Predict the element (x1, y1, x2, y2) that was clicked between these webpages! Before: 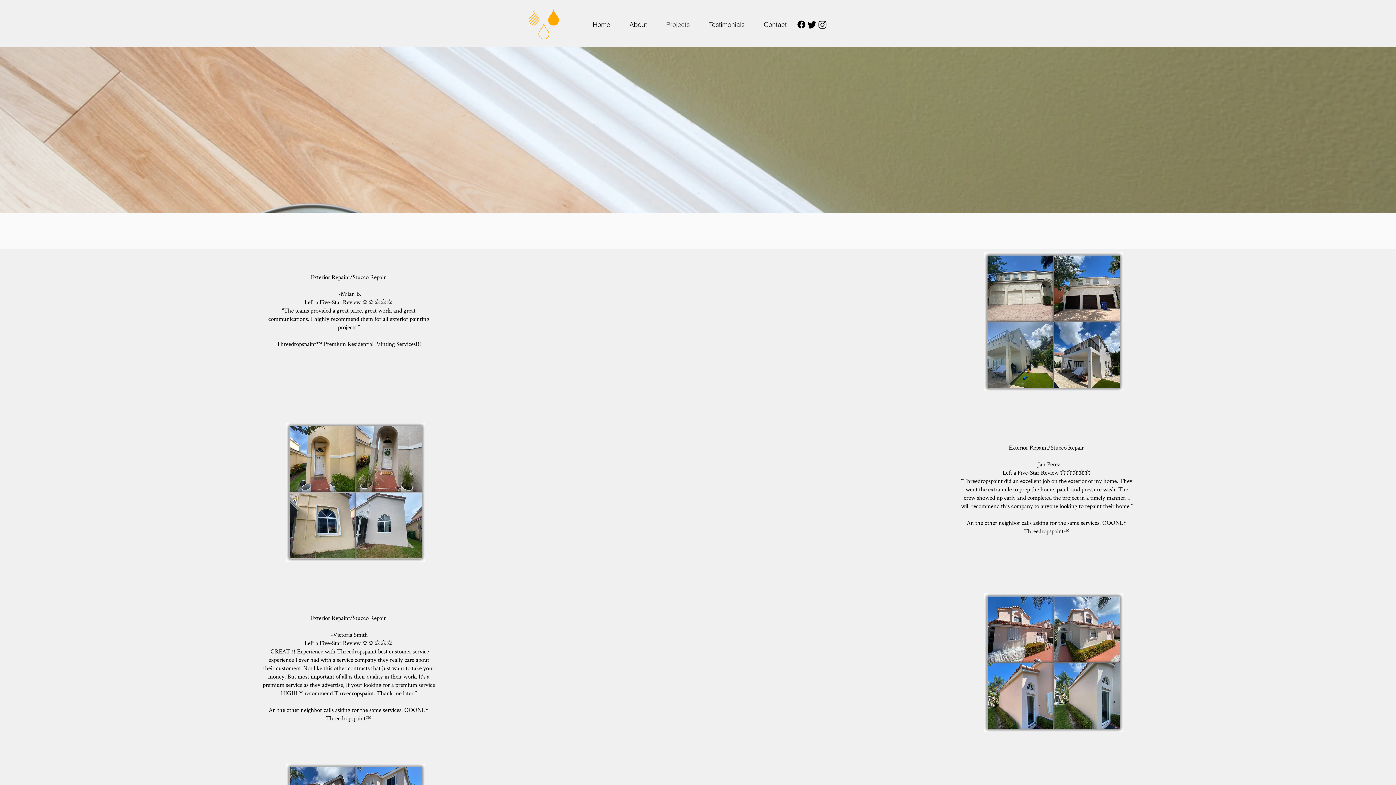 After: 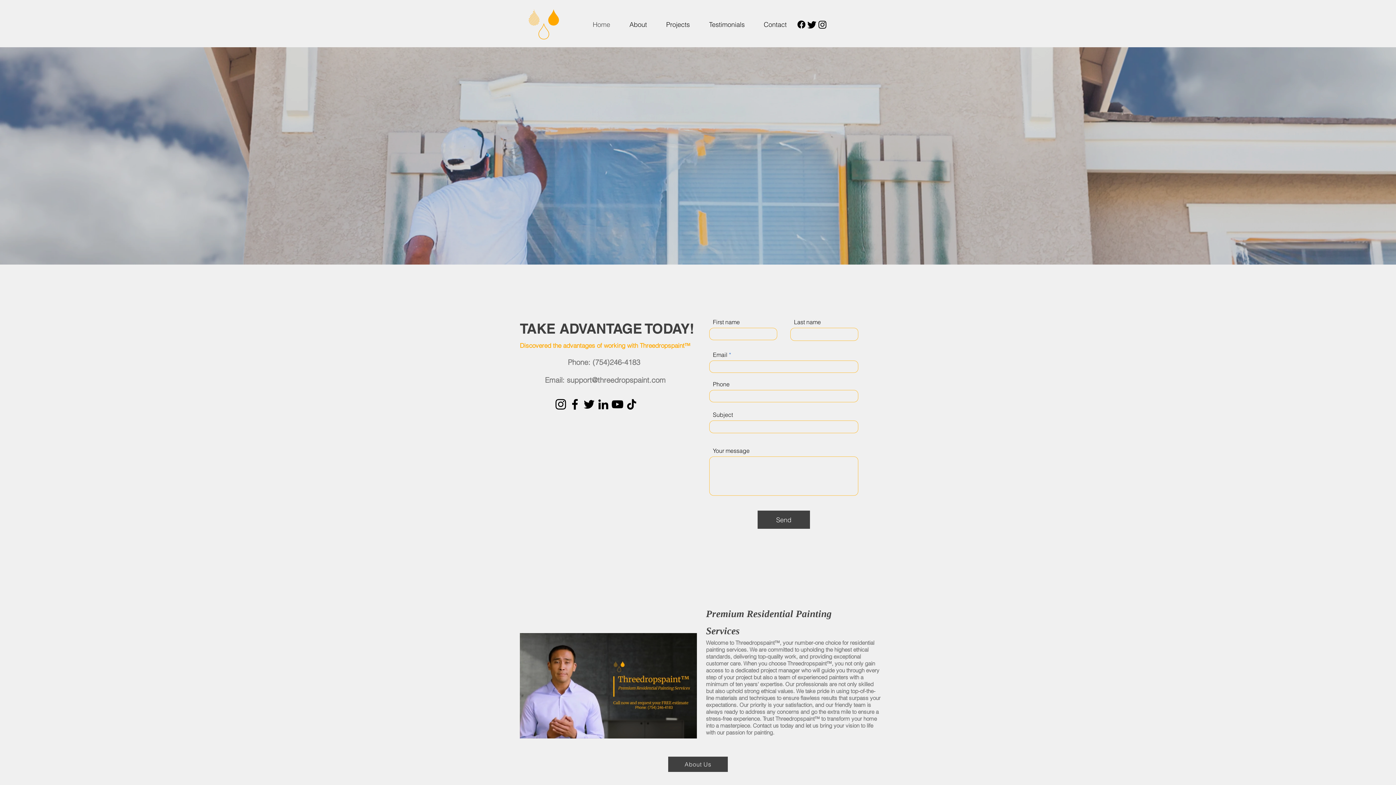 Action: bbox: (699, 18, 754, 29) label: Testimonials